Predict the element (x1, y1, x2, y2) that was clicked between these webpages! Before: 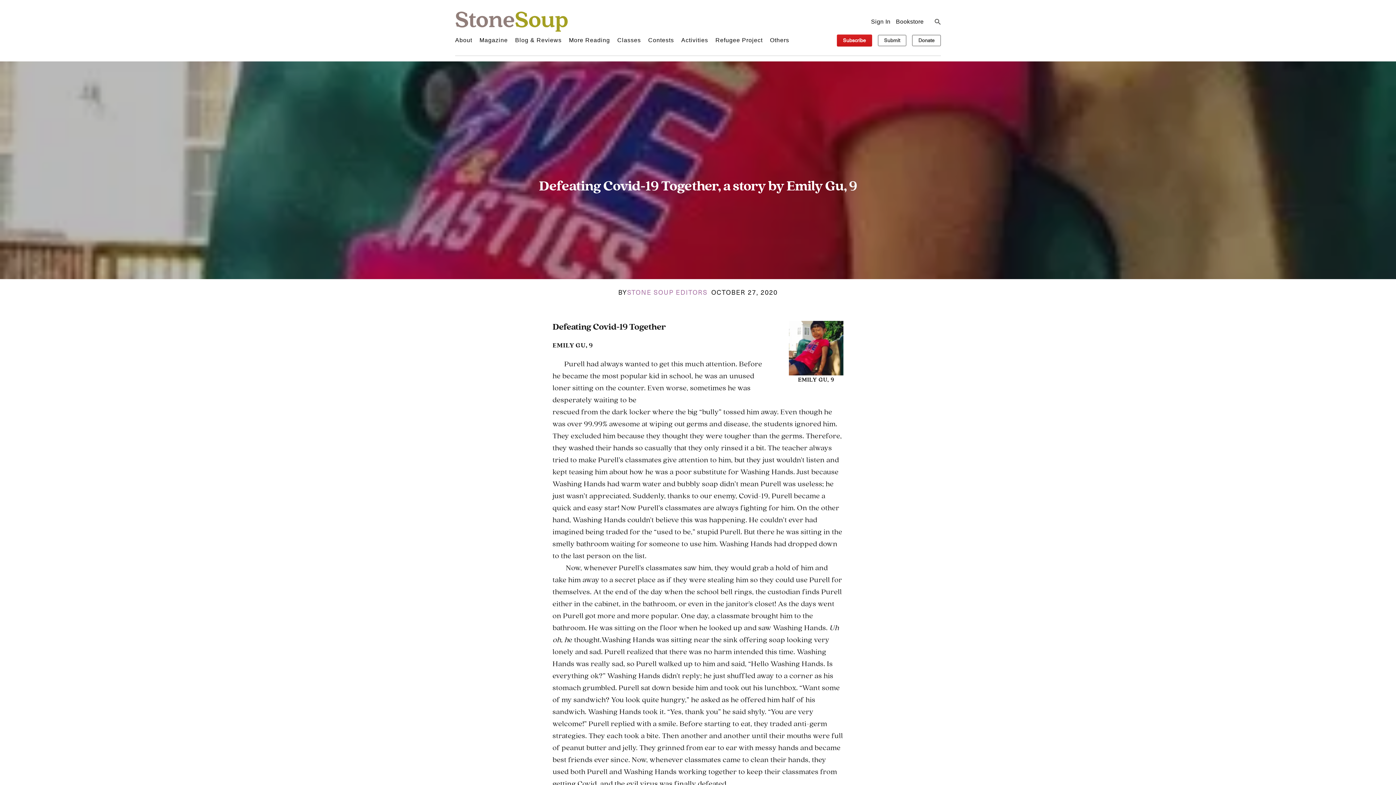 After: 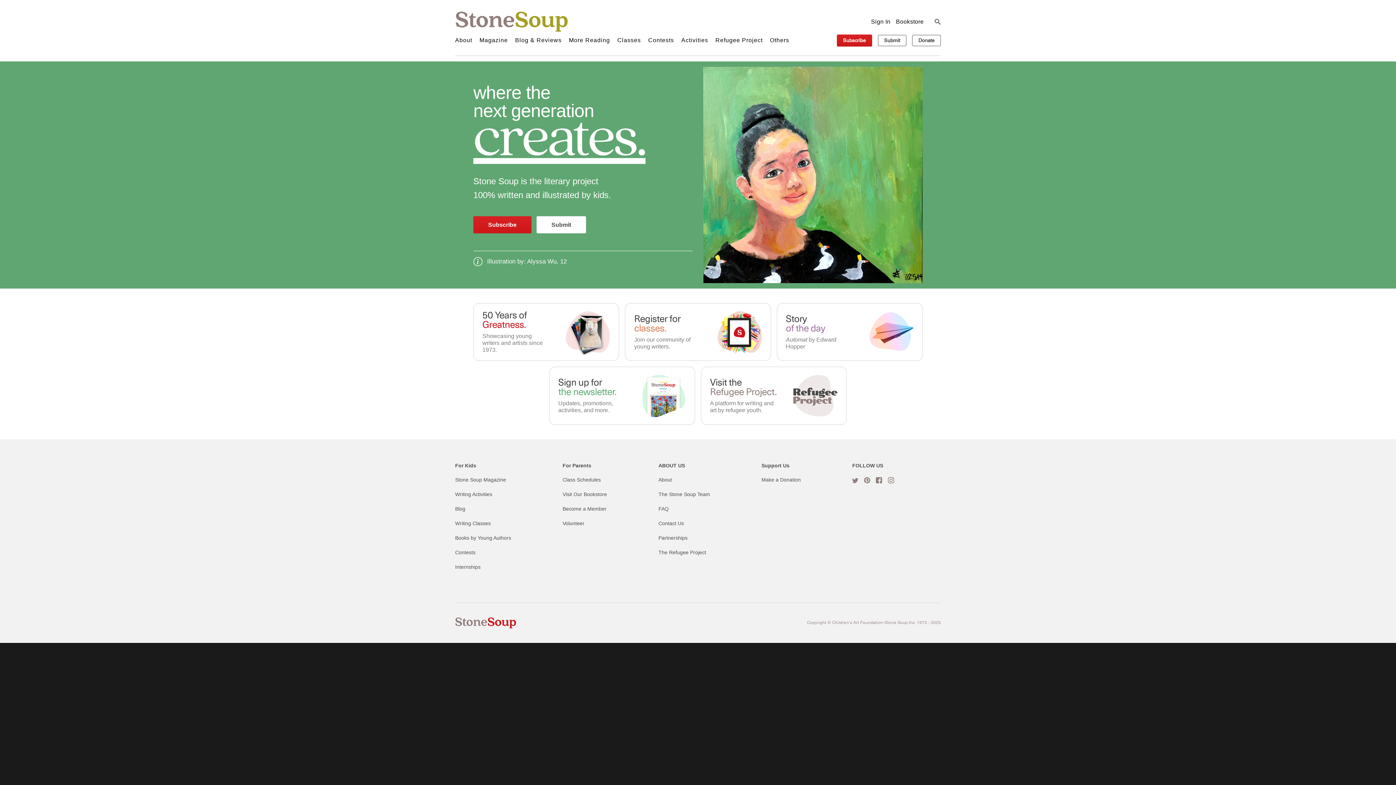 Action: bbox: (455, 11, 597, 32)